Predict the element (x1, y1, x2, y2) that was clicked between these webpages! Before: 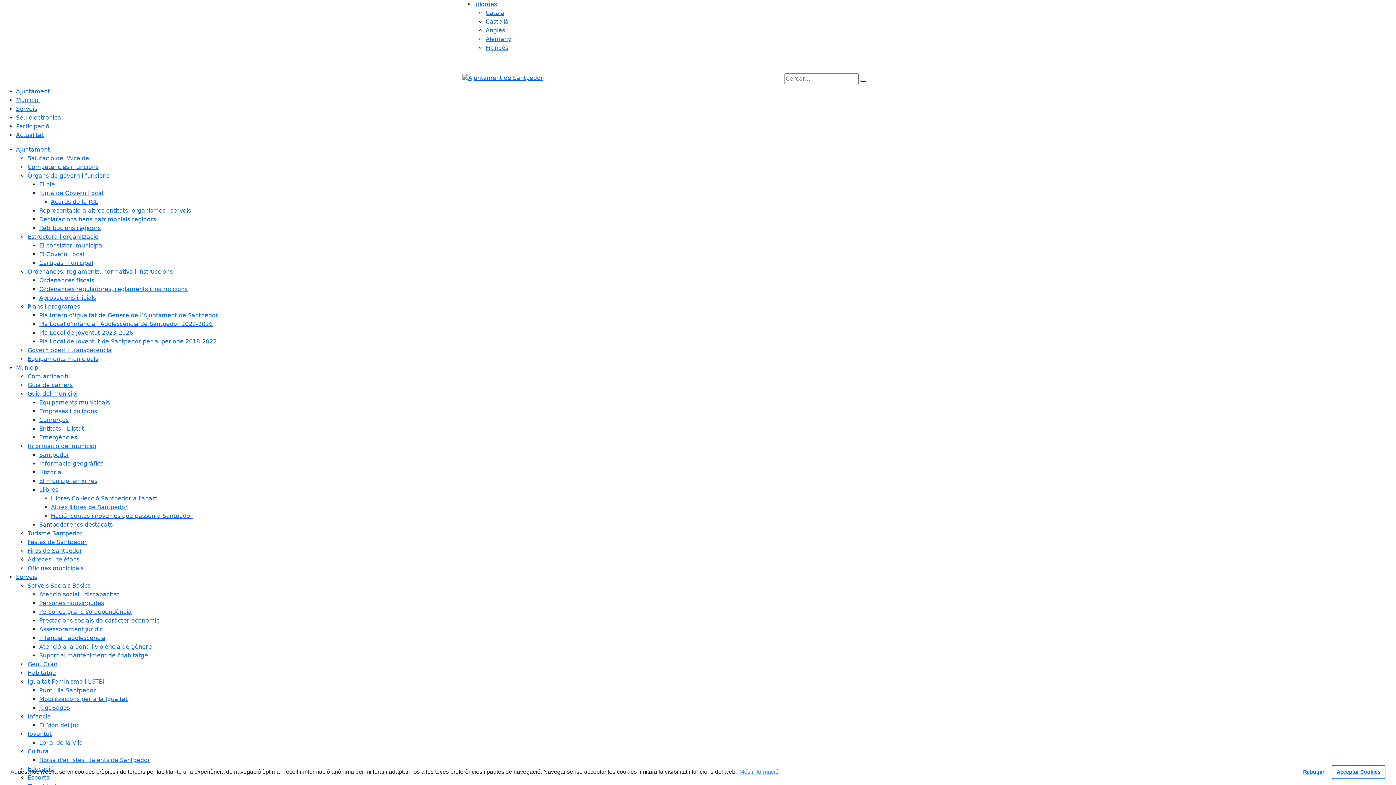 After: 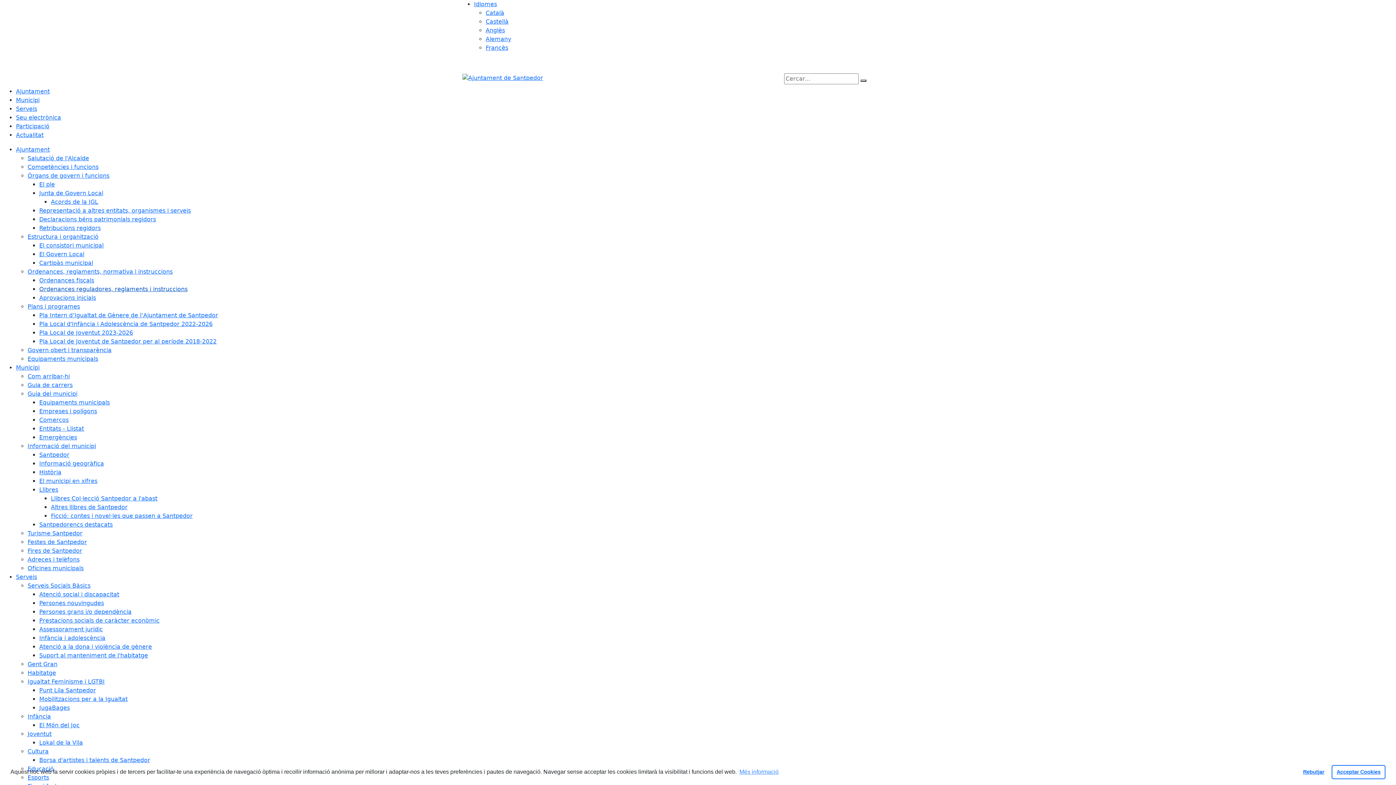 Action: bbox: (39, 285, 187, 292) label: Ordenances reguladores, reglaments i instruccions